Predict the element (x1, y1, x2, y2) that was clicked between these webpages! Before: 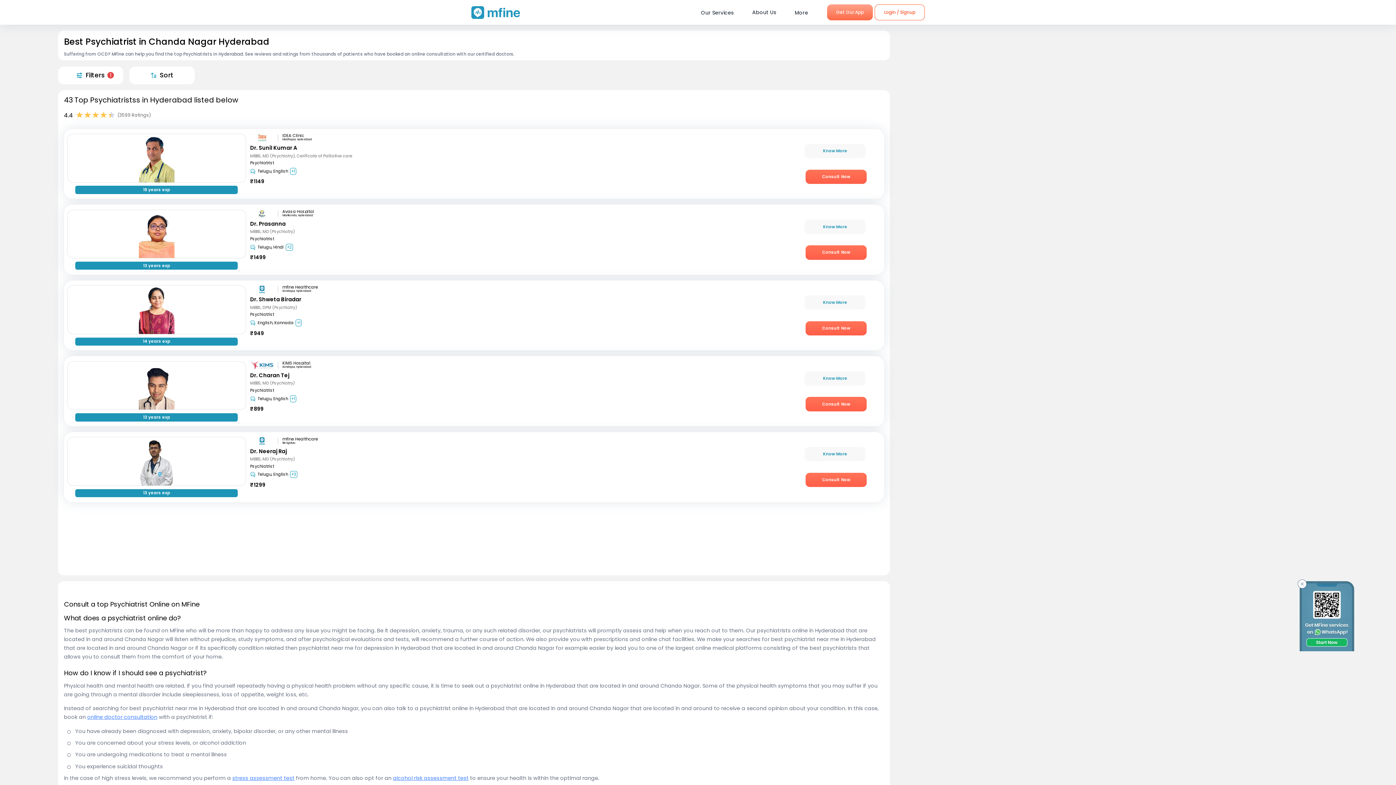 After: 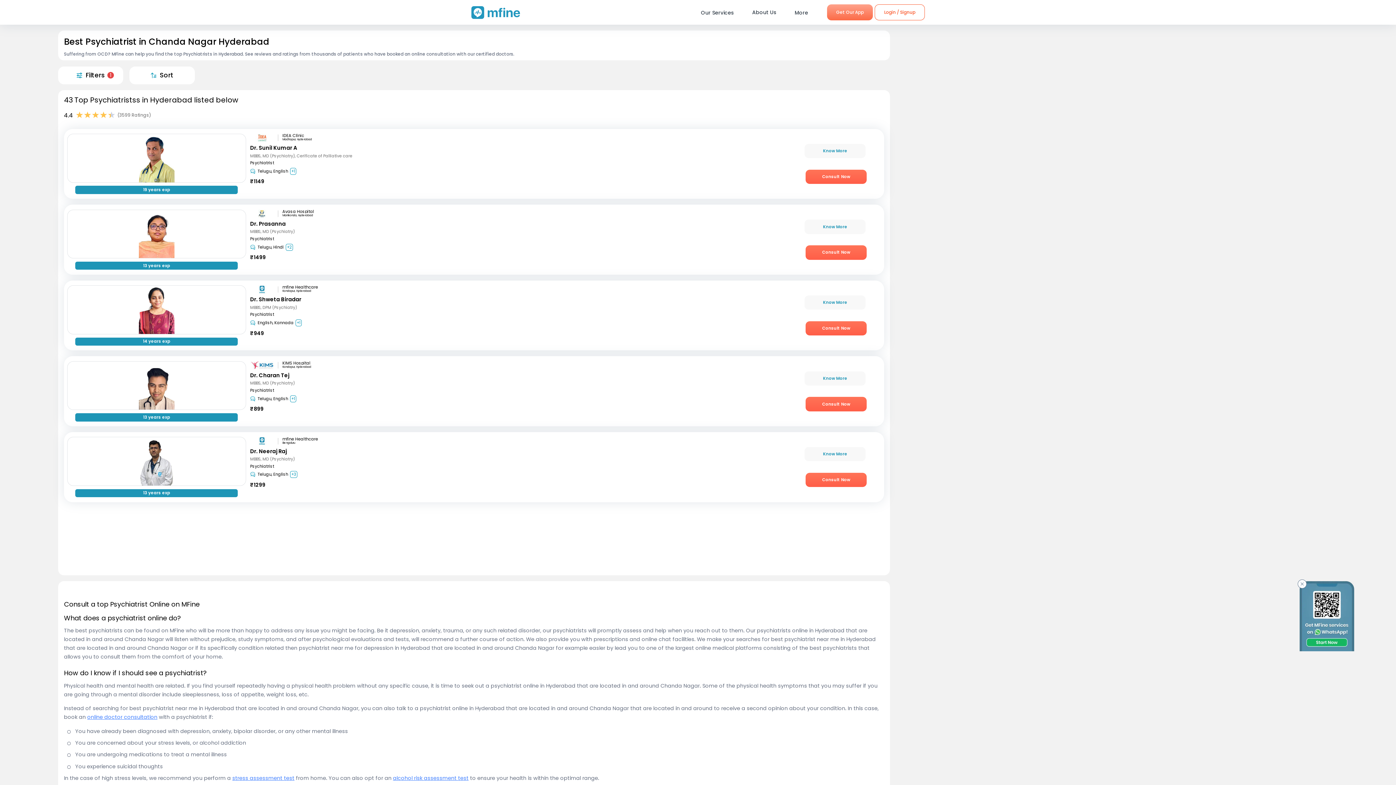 Action: bbox: (87, 713, 157, 721) label: online doctor consultation